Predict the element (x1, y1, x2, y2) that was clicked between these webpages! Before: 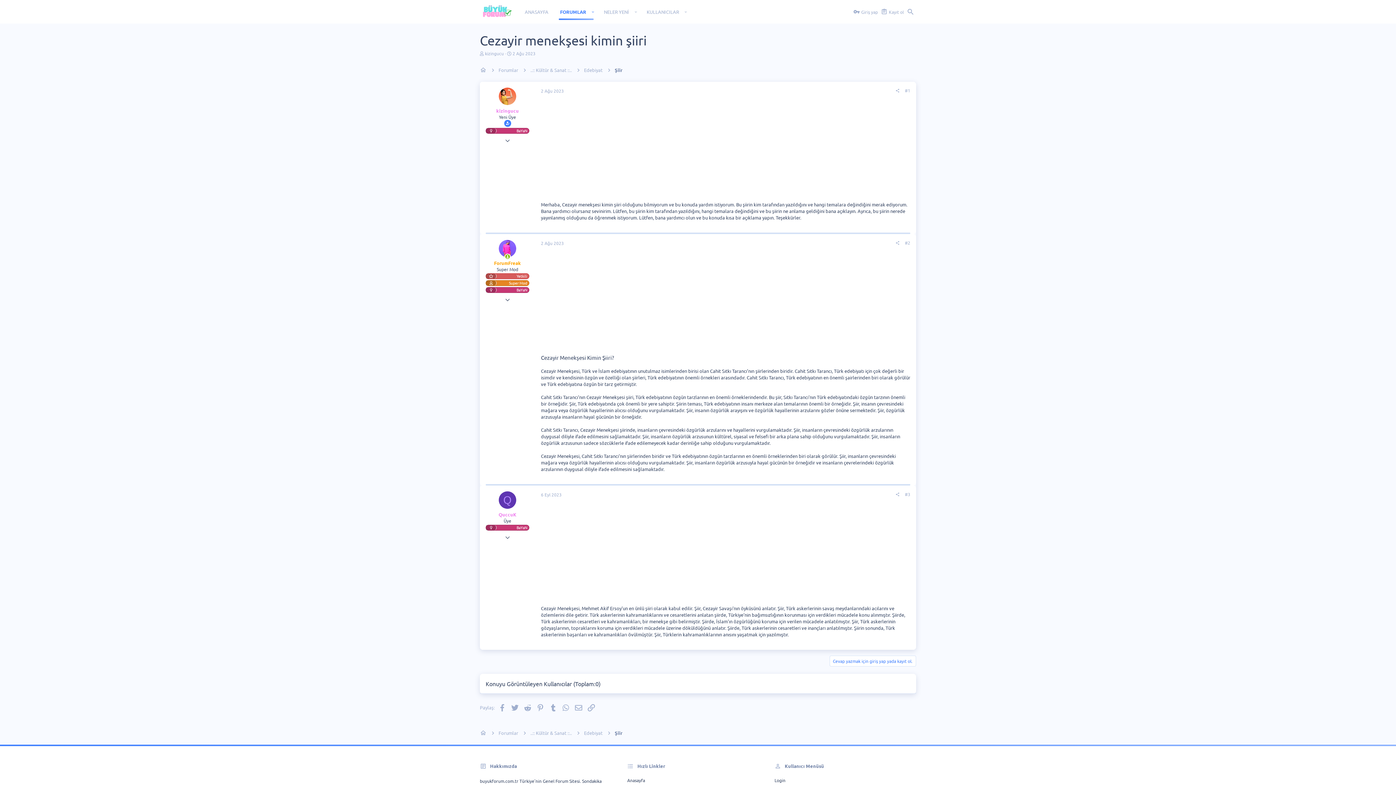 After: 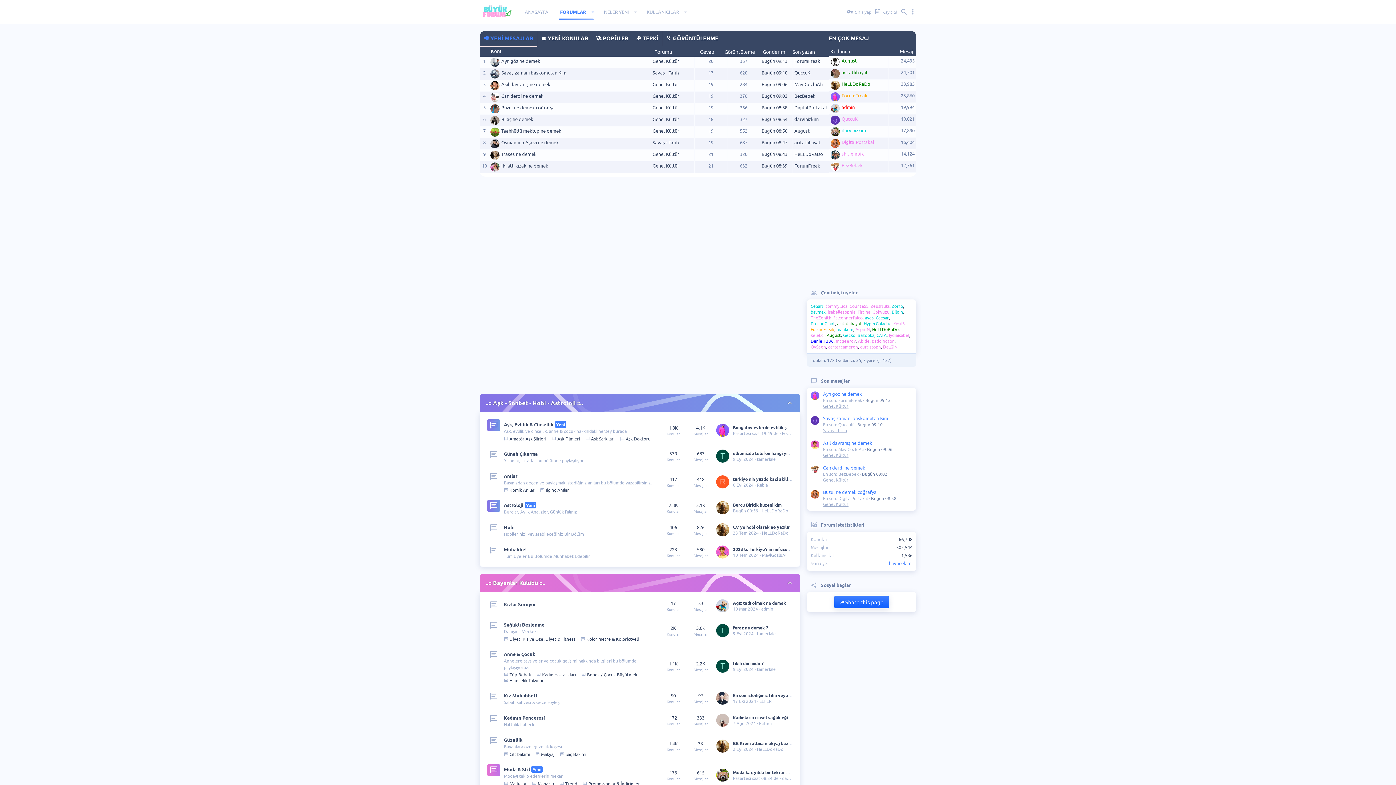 Action: bbox: (480, 728, 486, 737)